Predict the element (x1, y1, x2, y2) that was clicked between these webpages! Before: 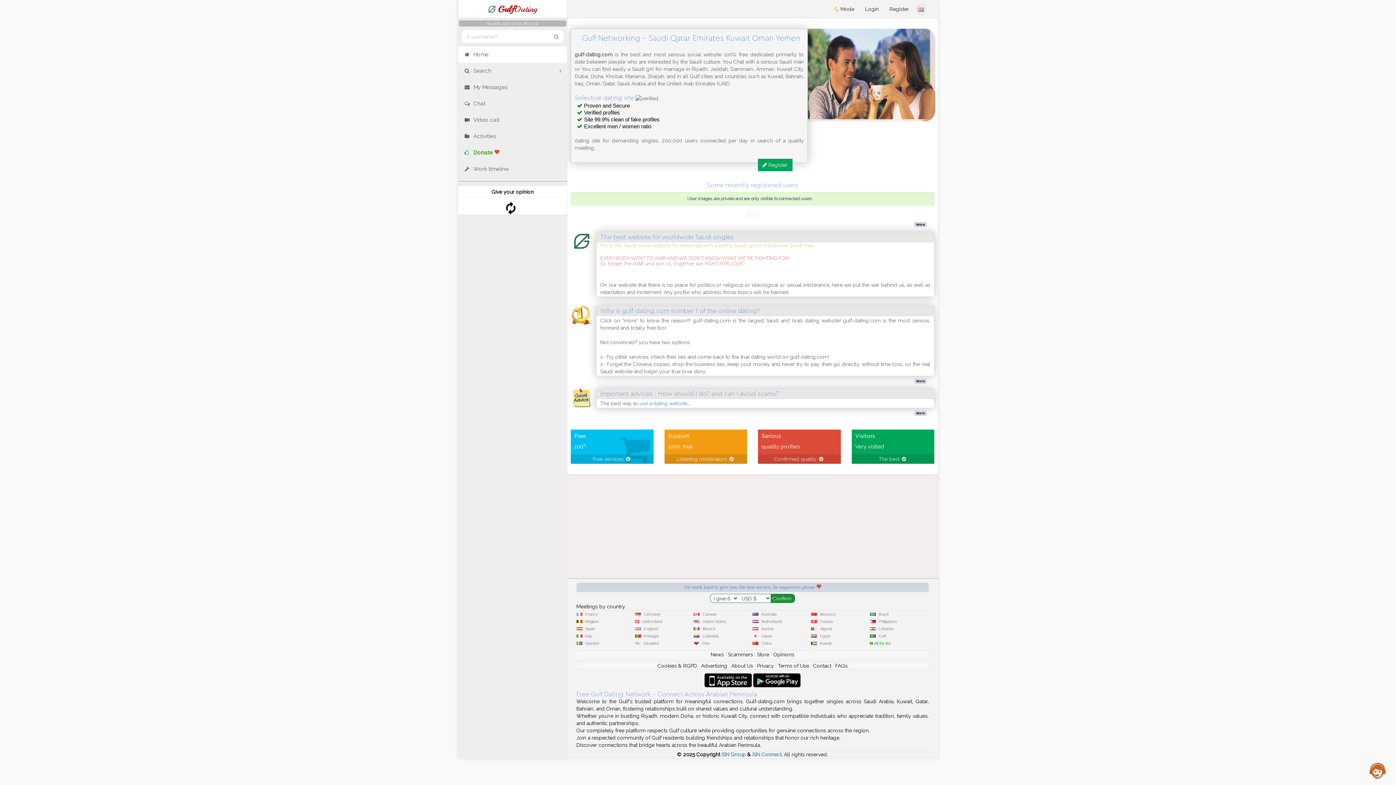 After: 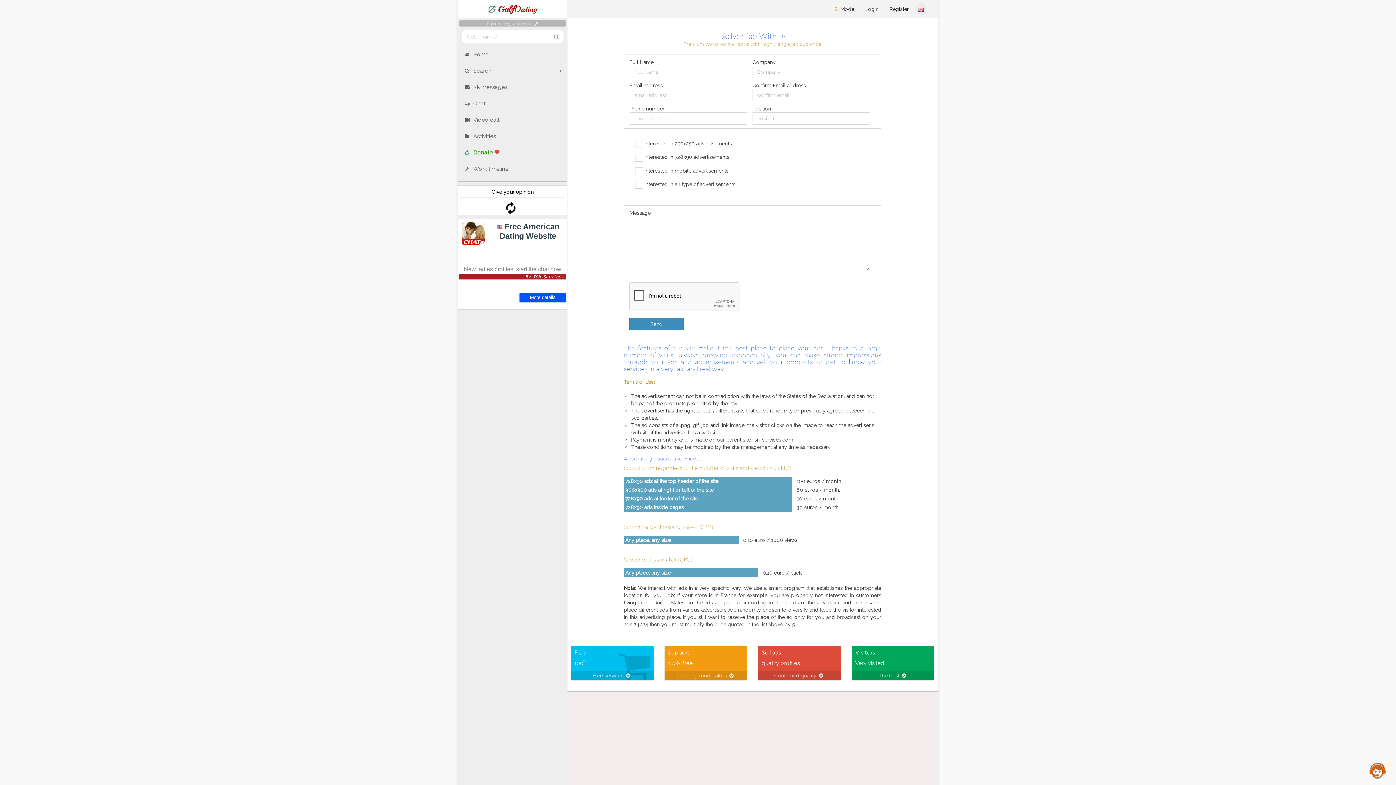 Action: label: Advertising bbox: (701, 663, 727, 669)